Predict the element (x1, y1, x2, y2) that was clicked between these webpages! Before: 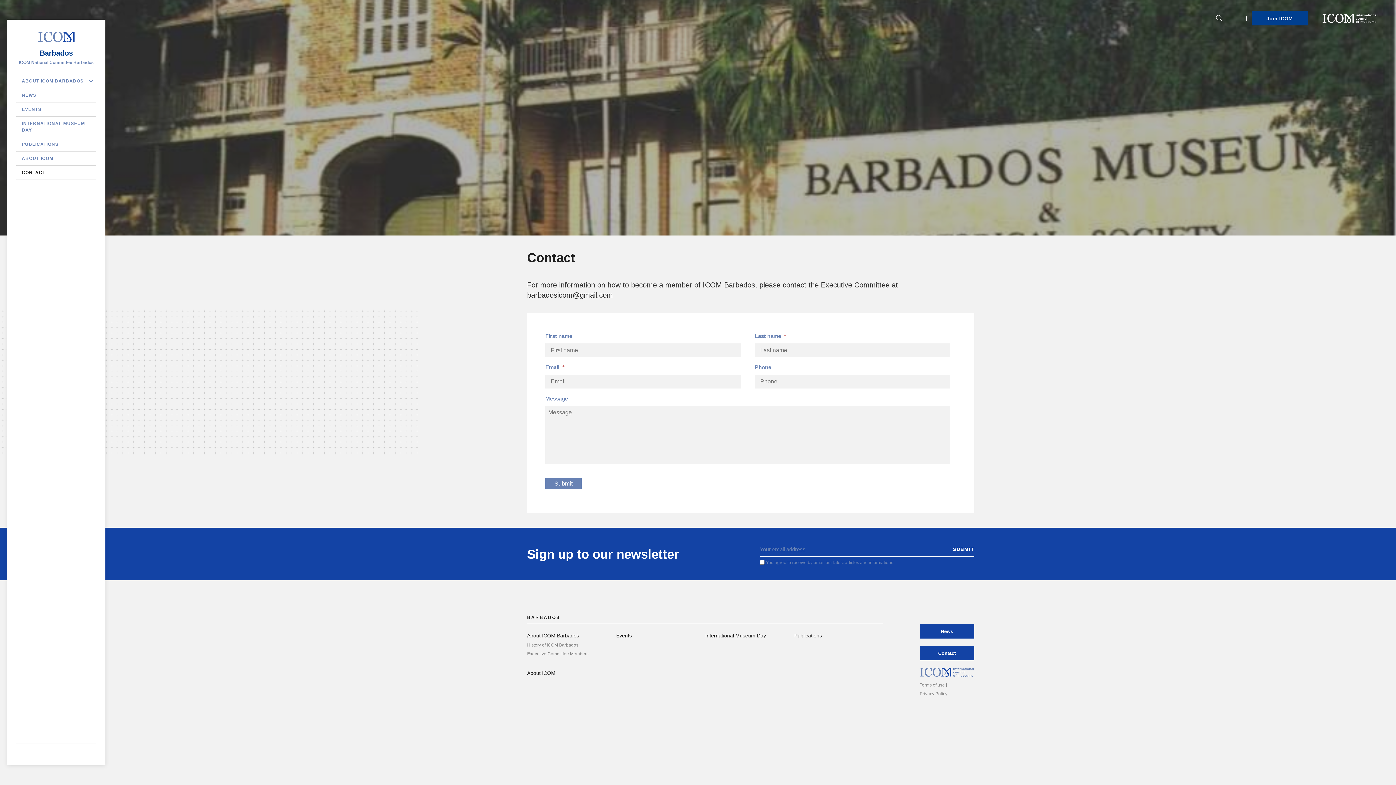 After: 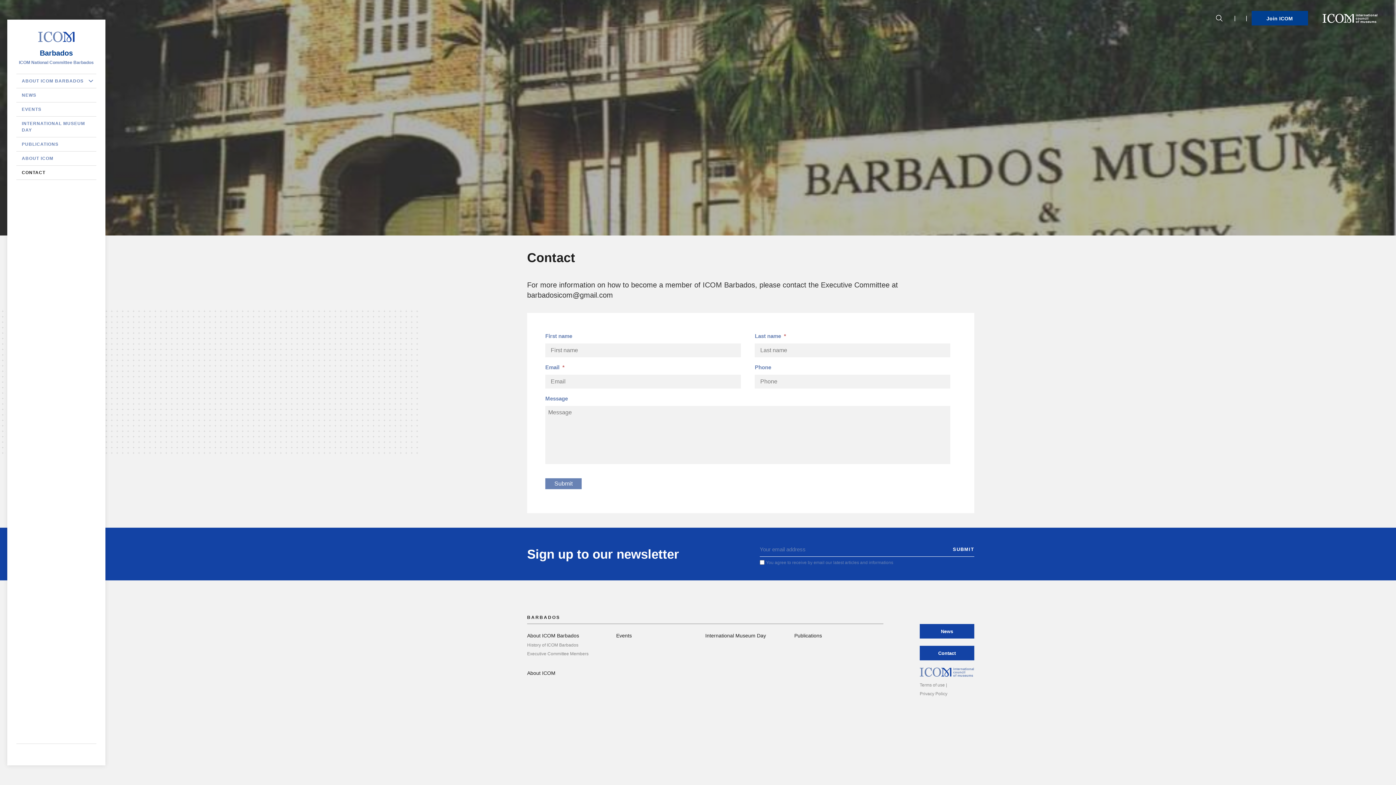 Action: bbox: (16, 165, 96, 179) label: CONTACT